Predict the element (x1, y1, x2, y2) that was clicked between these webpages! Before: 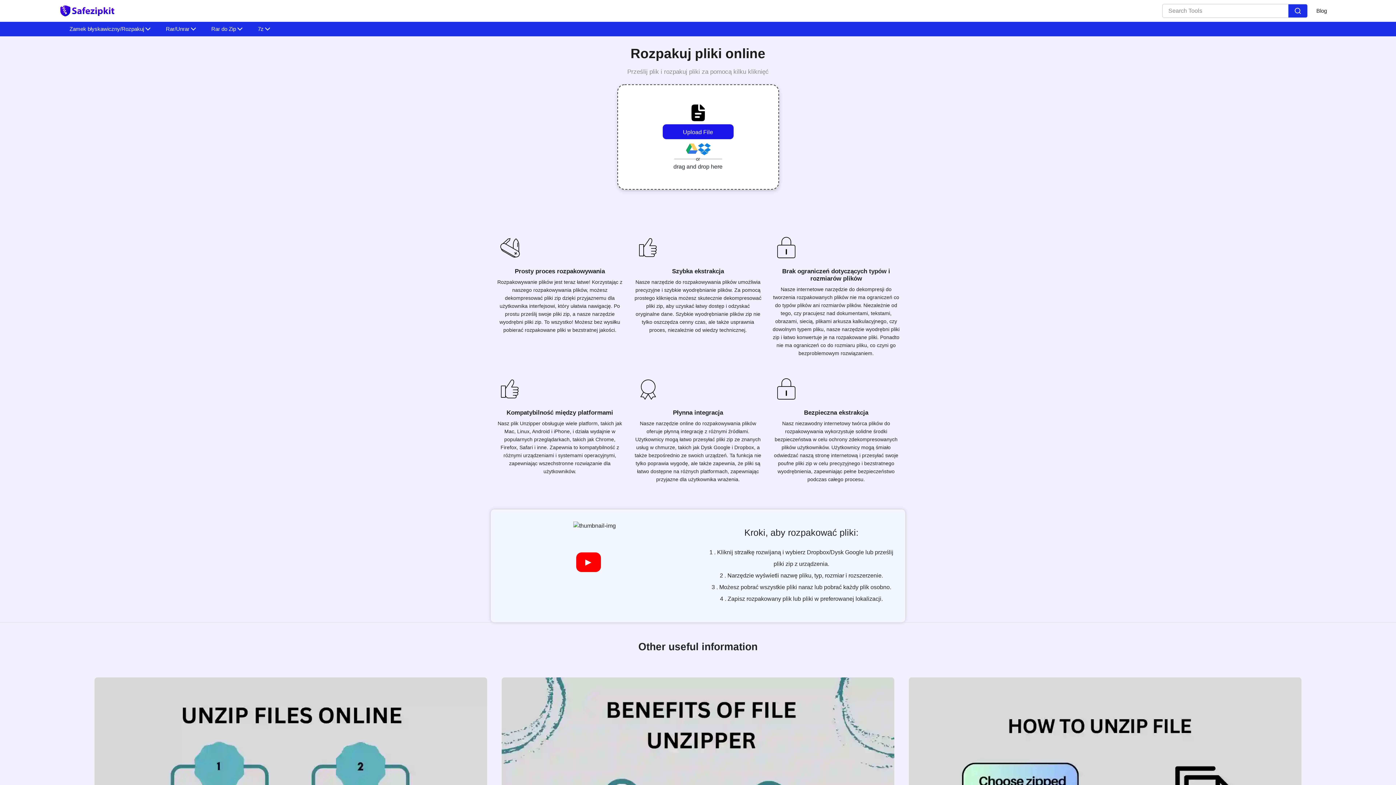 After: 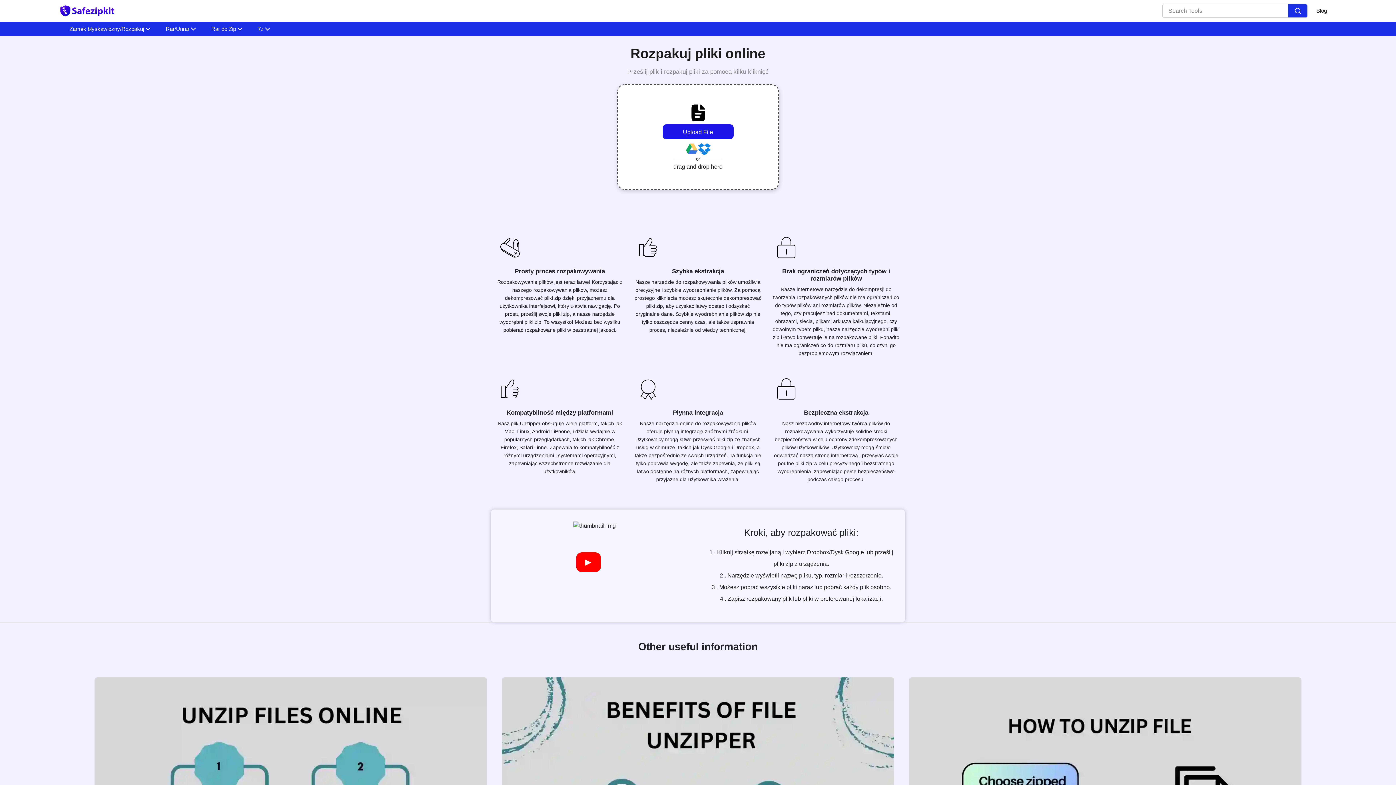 Action: bbox: (1288, 4, 1307, 17)